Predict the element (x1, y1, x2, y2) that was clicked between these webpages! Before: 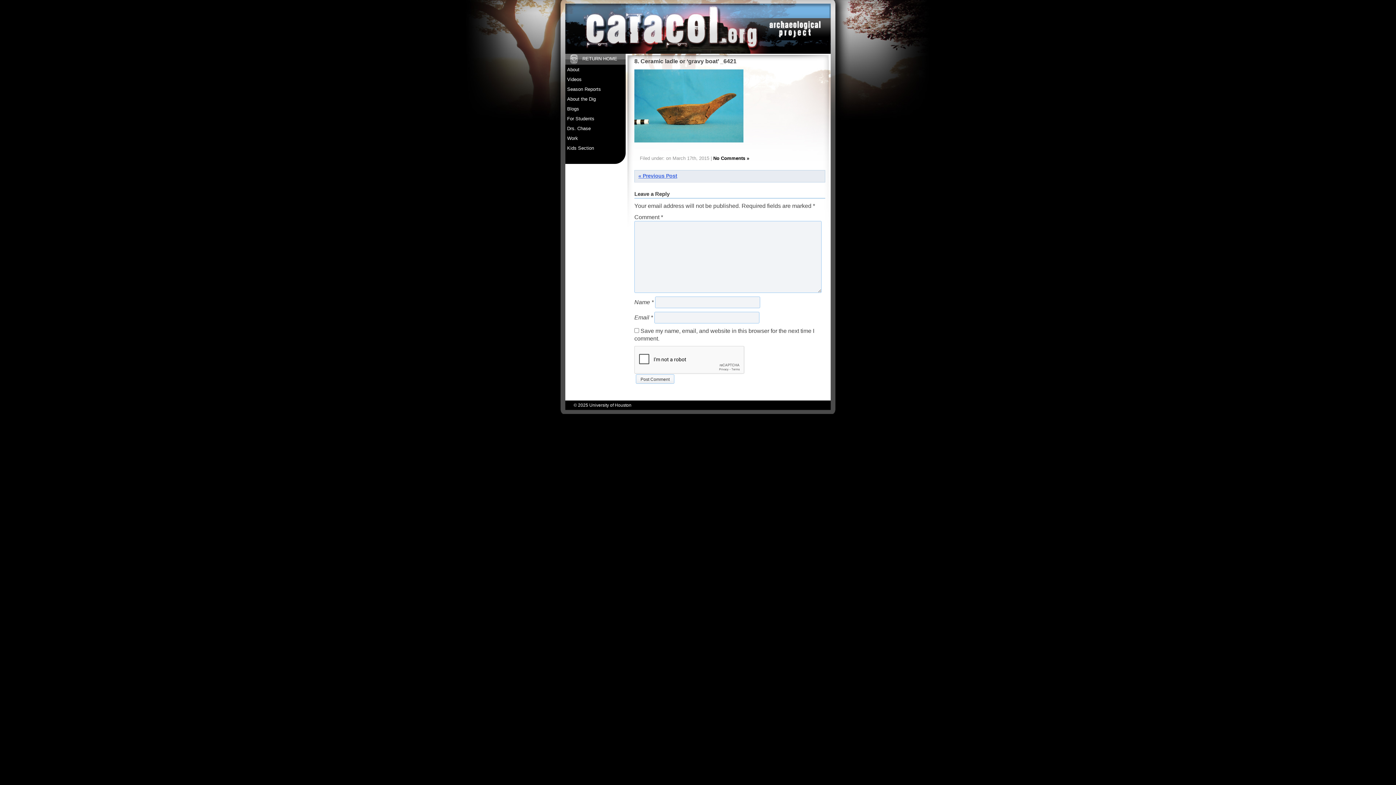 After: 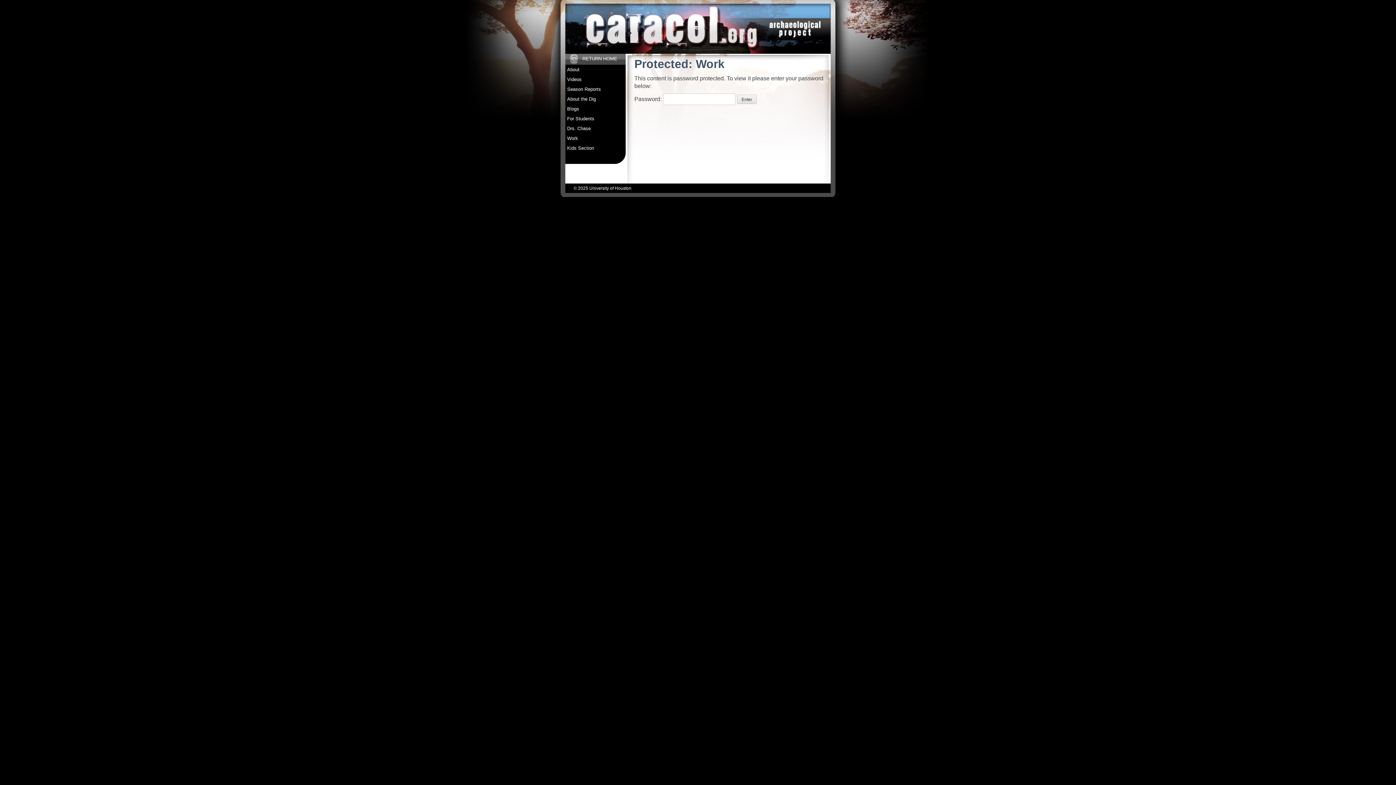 Action: label: Work bbox: (567, 134, 625, 141)